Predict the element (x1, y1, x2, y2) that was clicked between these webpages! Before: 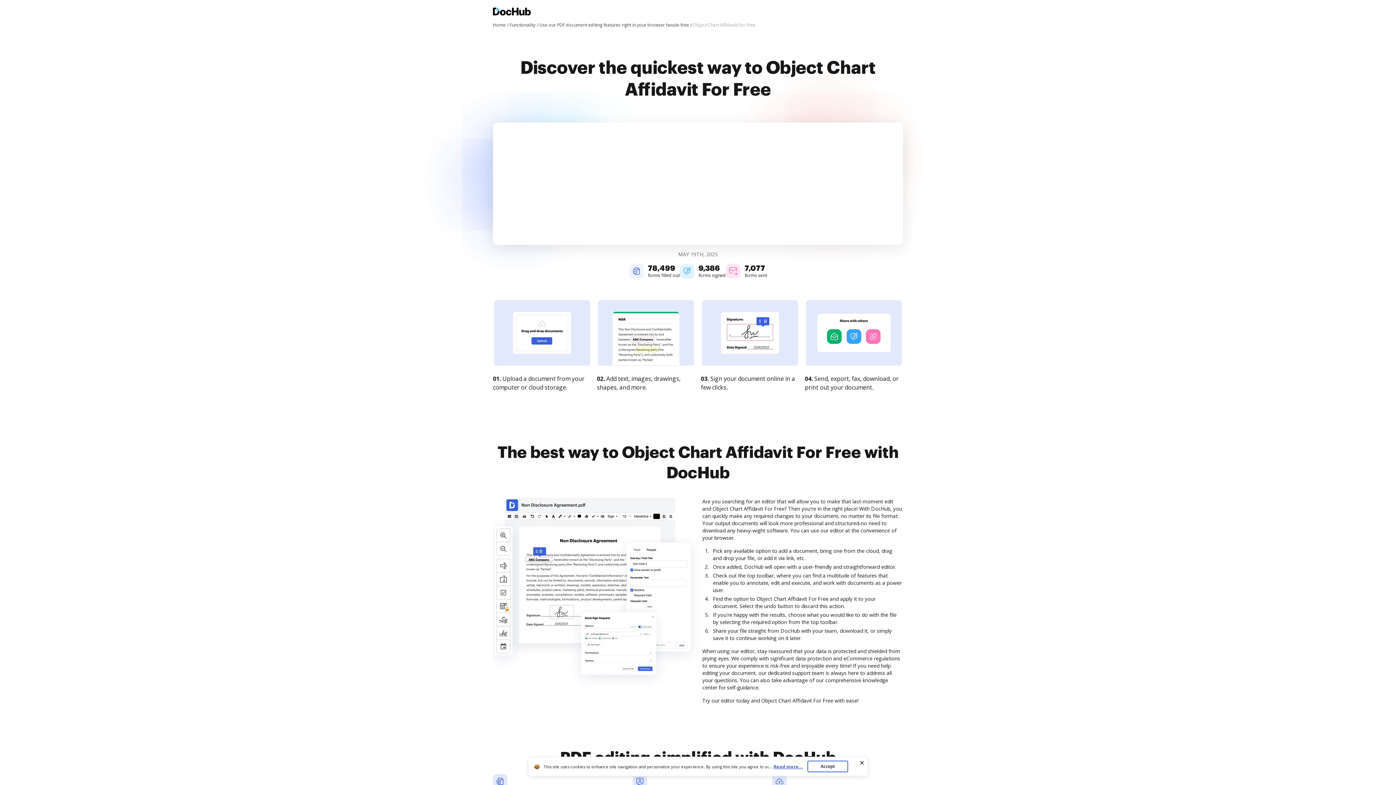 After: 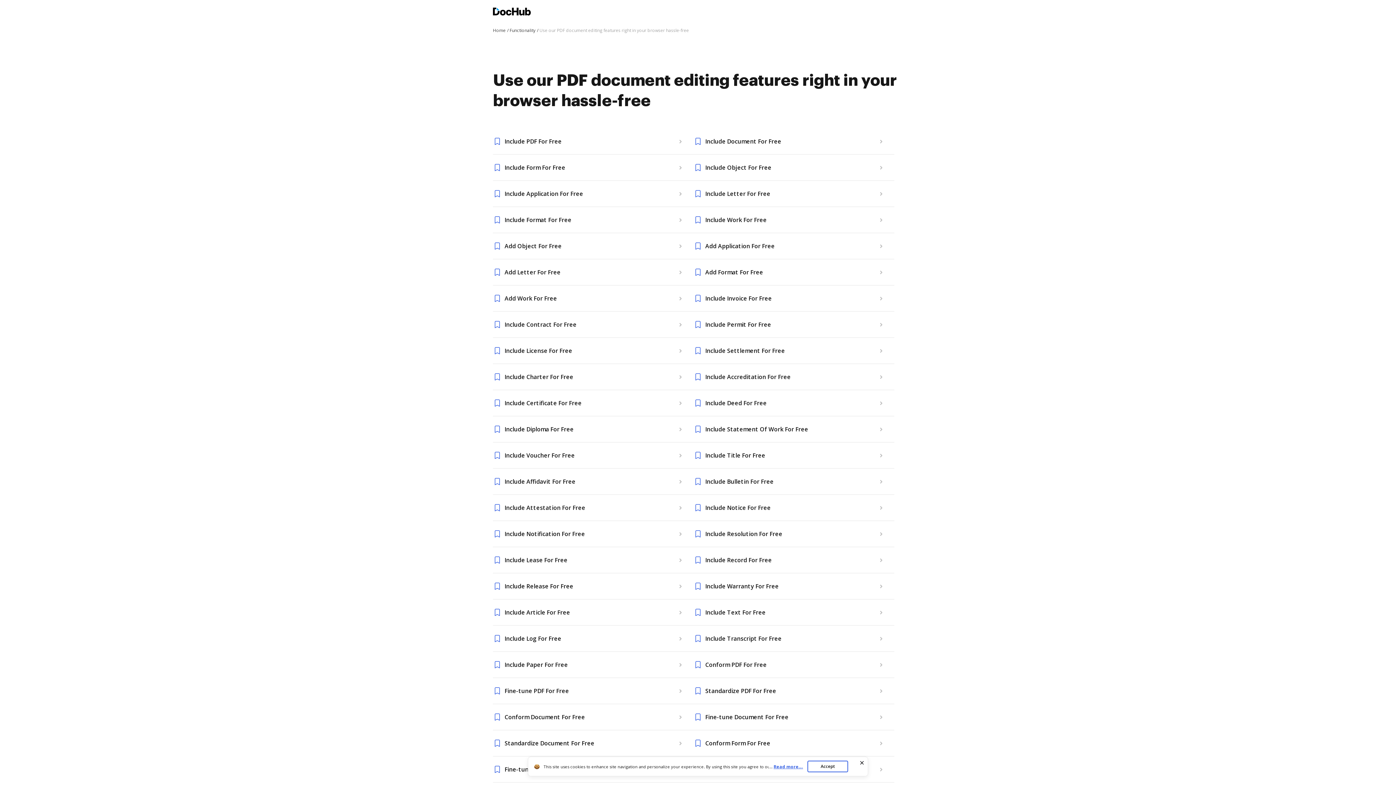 Action: label: Use our PDF document editing features right in your browser hassle-free bbox: (539, 21, 692, 28)